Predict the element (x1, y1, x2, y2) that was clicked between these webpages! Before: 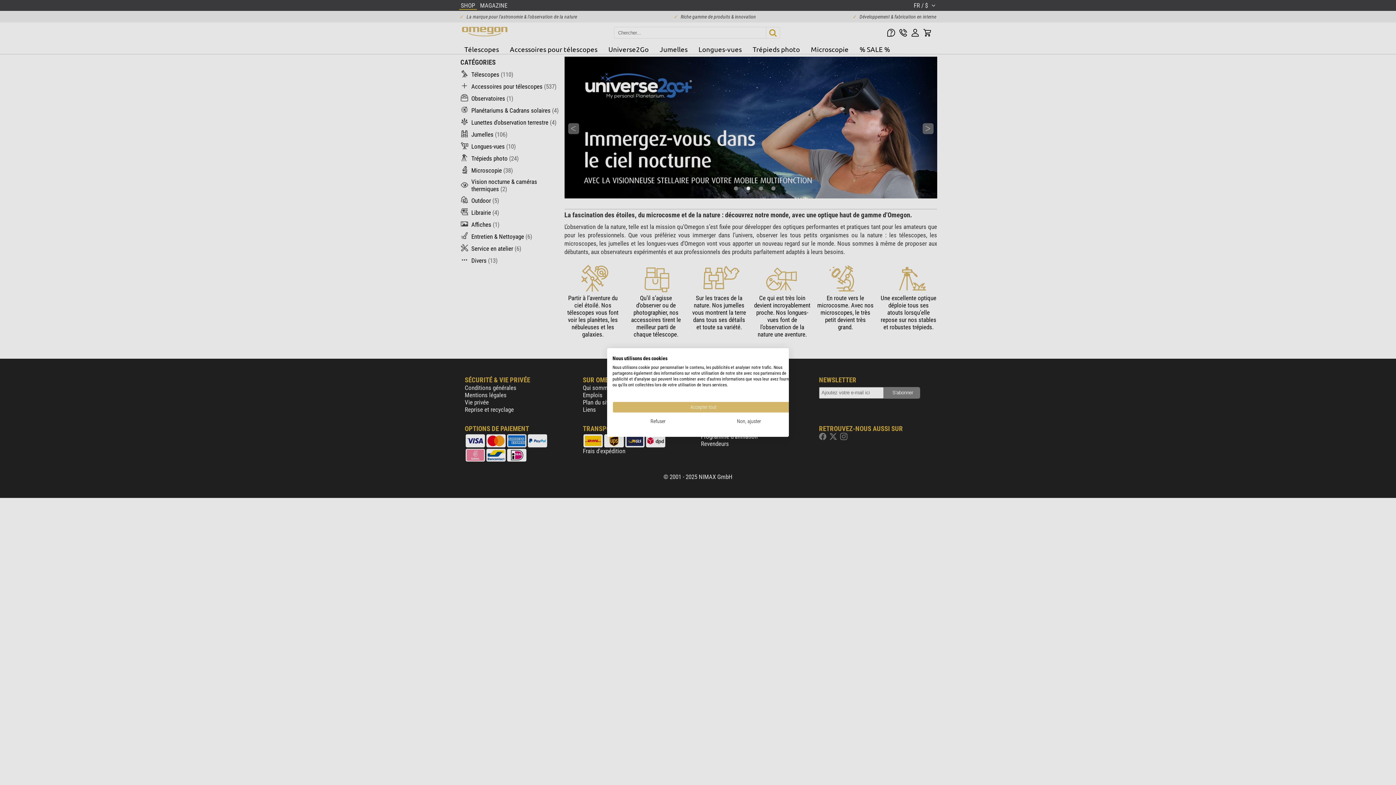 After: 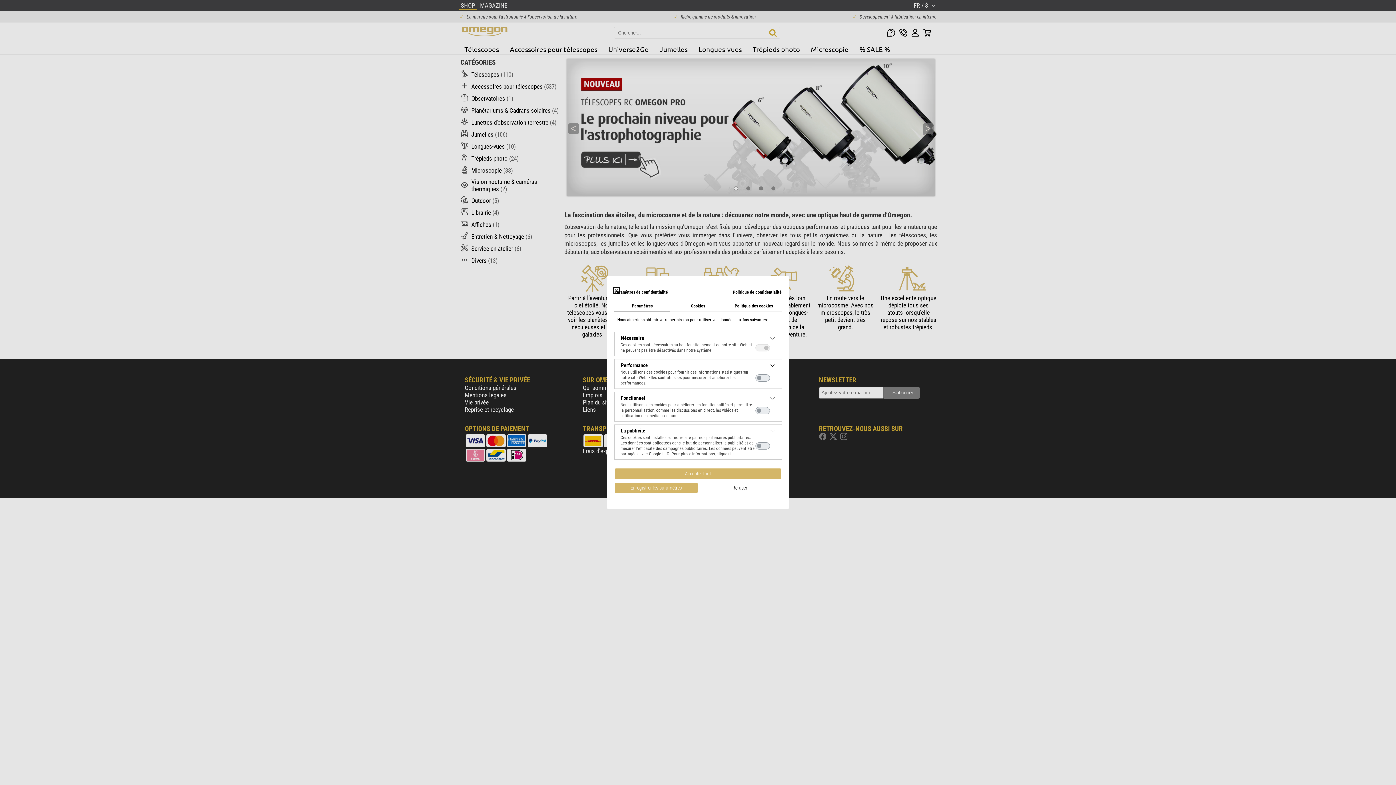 Action: label: Ajustez les préférences de cookie  bbox: (703, 416, 794, 427)